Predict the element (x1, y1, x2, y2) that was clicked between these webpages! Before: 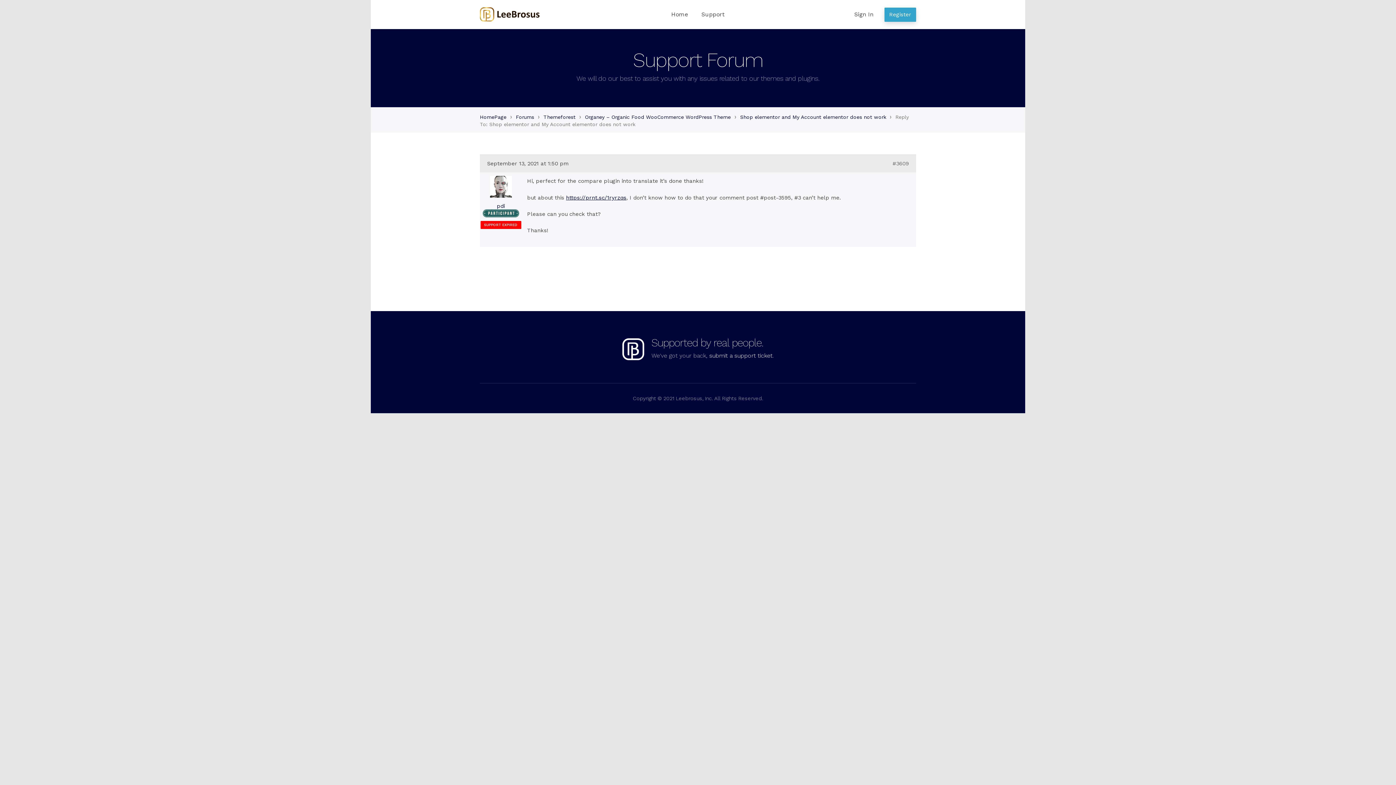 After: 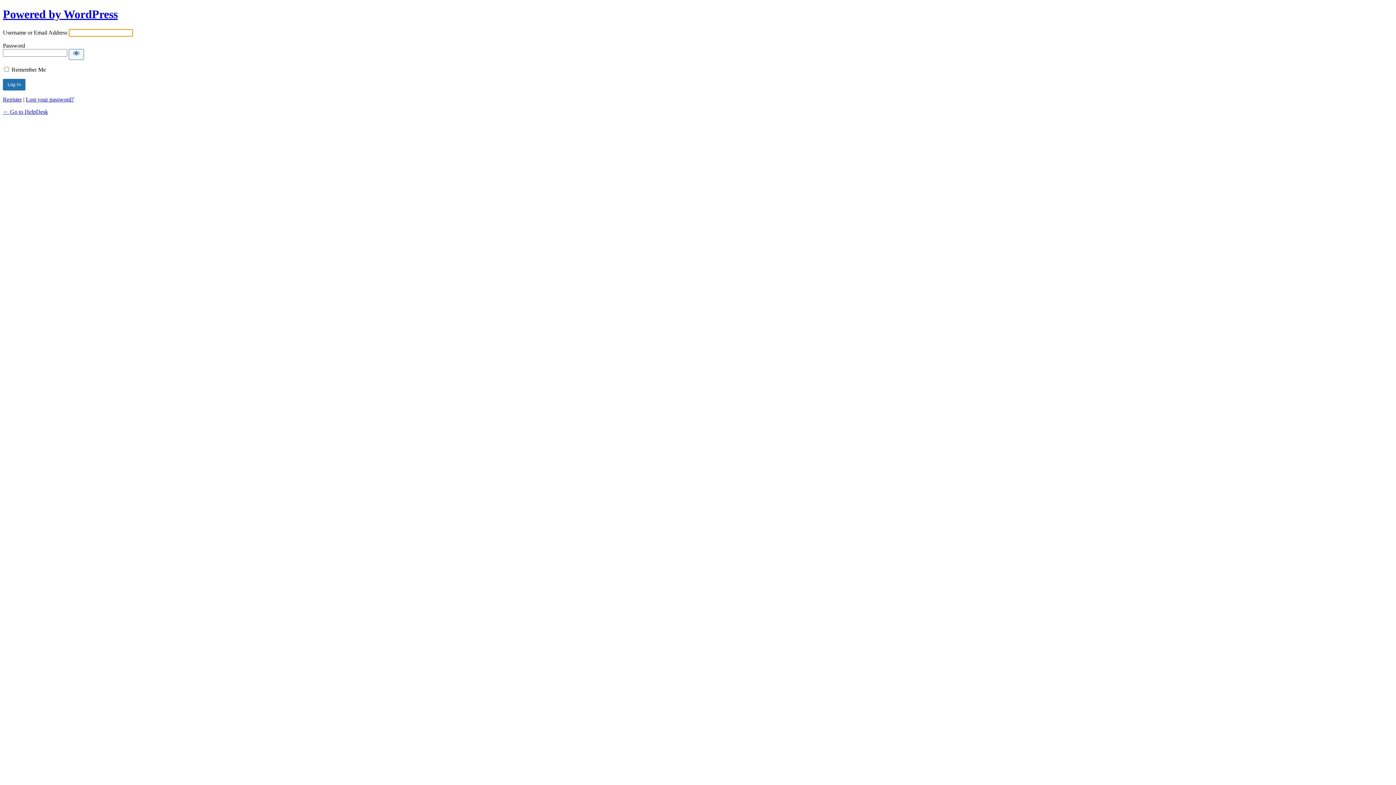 Action: label: Sign In bbox: (854, 10, 873, 17)